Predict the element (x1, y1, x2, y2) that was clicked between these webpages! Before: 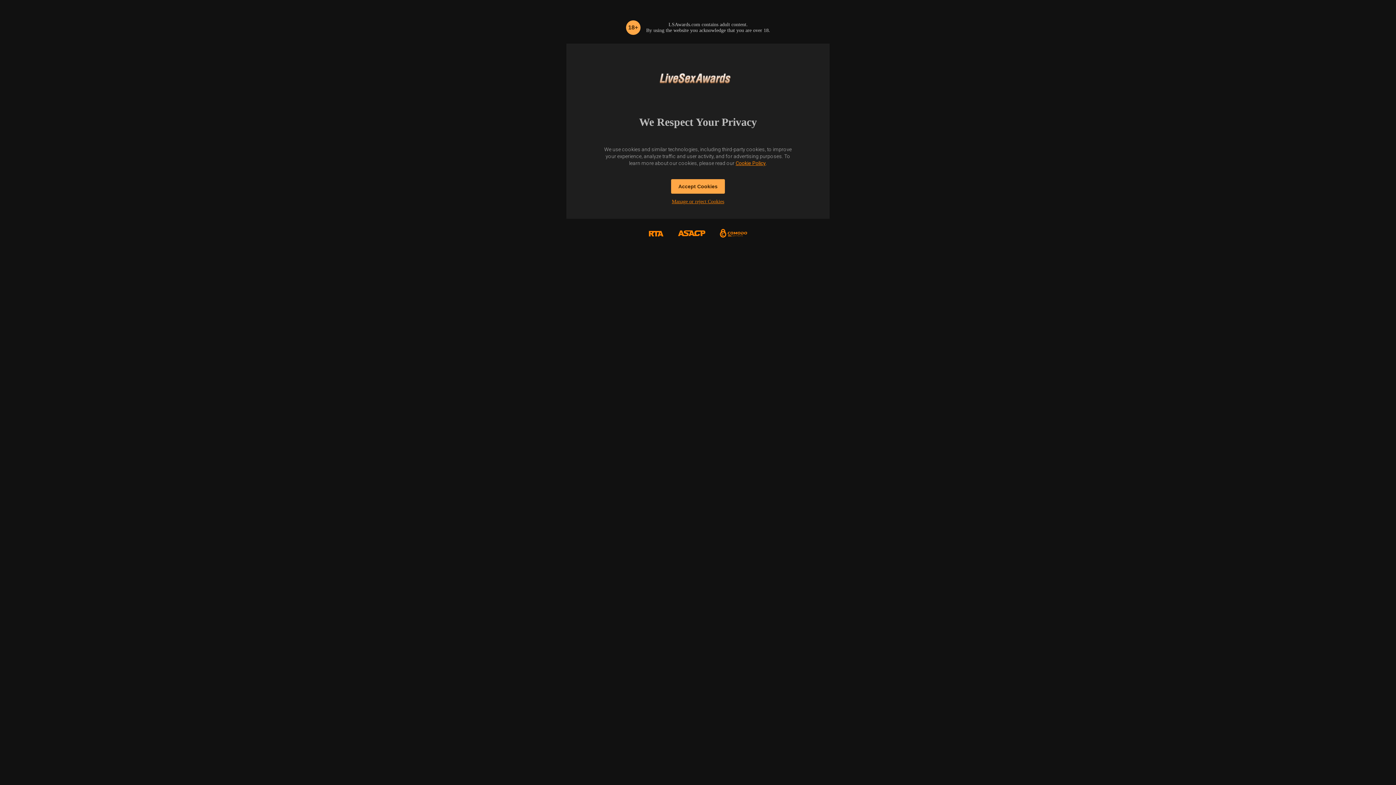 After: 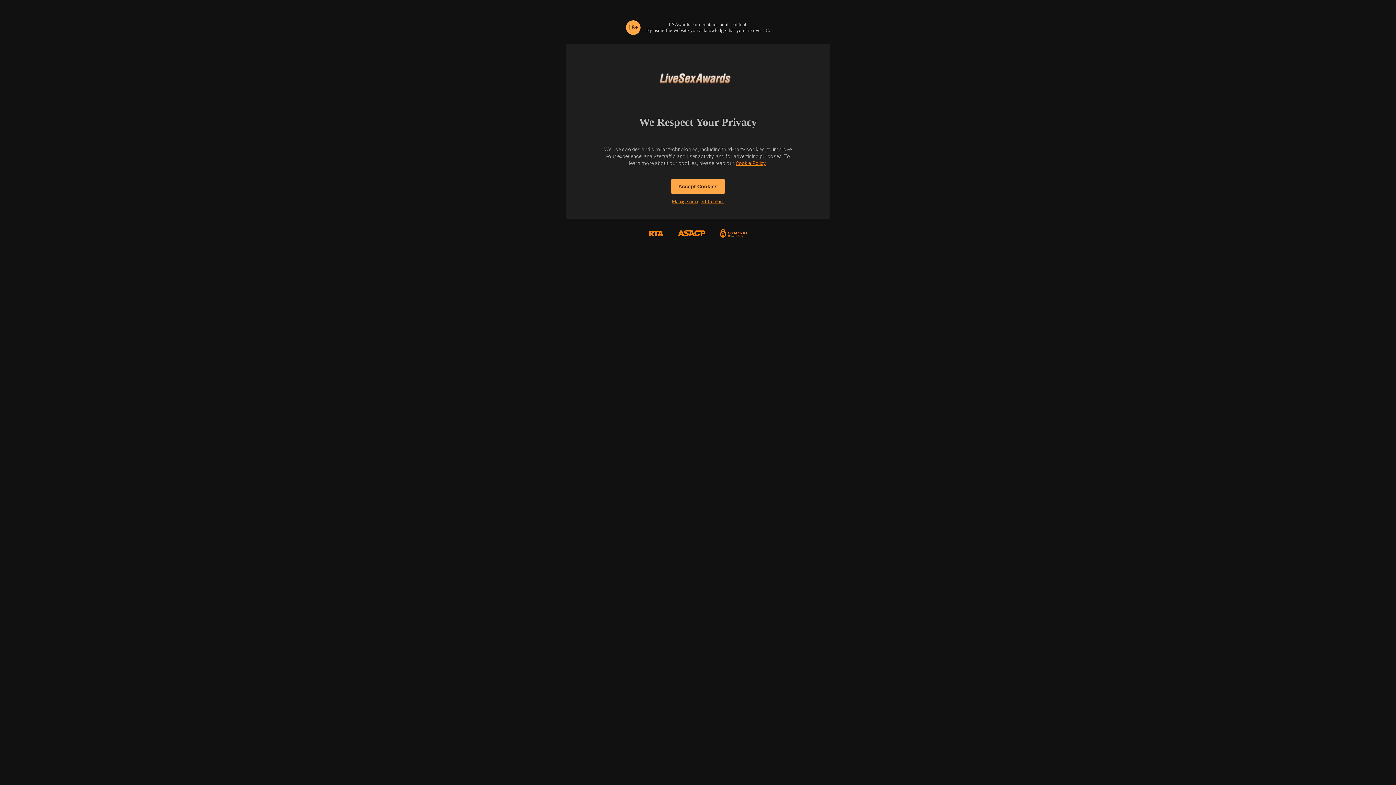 Action: bbox: (670, 218, 712, 250)